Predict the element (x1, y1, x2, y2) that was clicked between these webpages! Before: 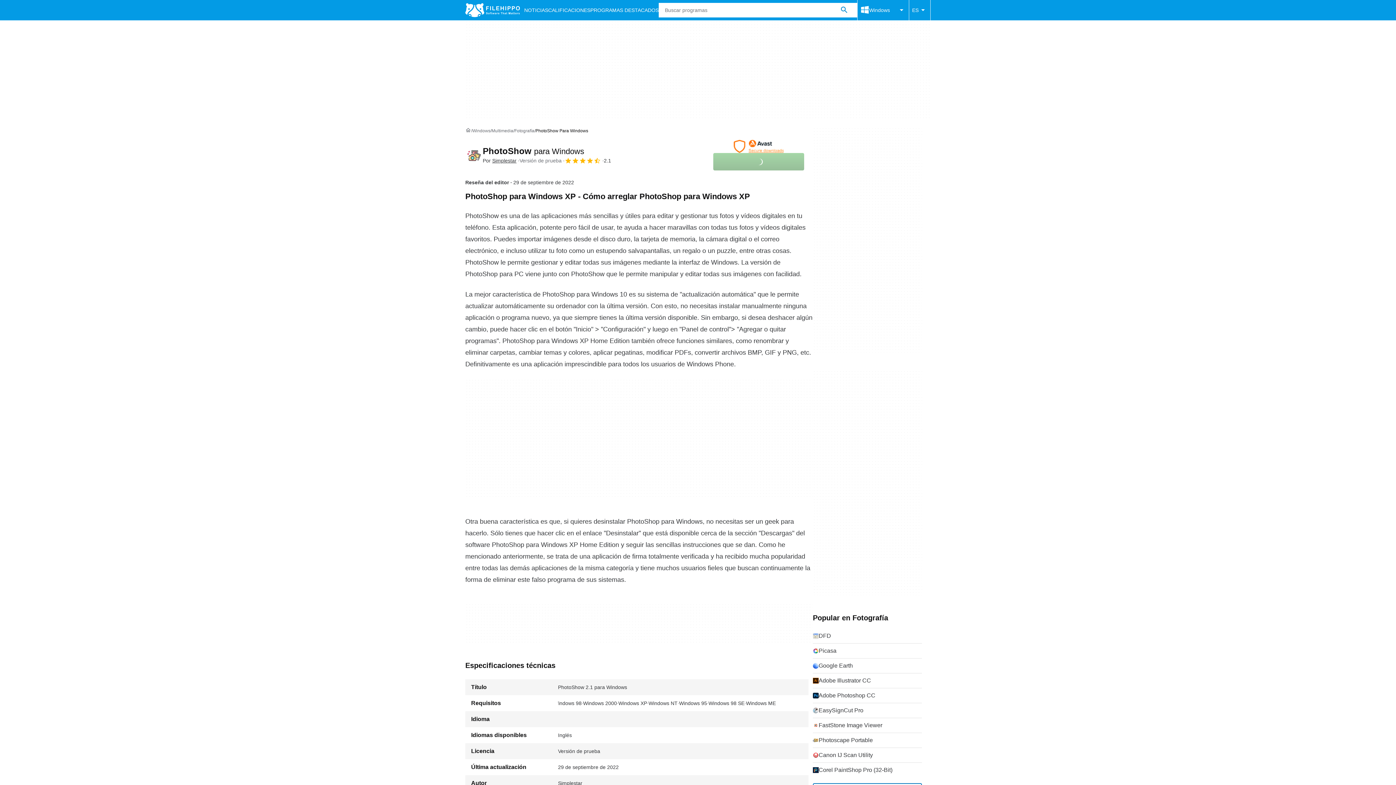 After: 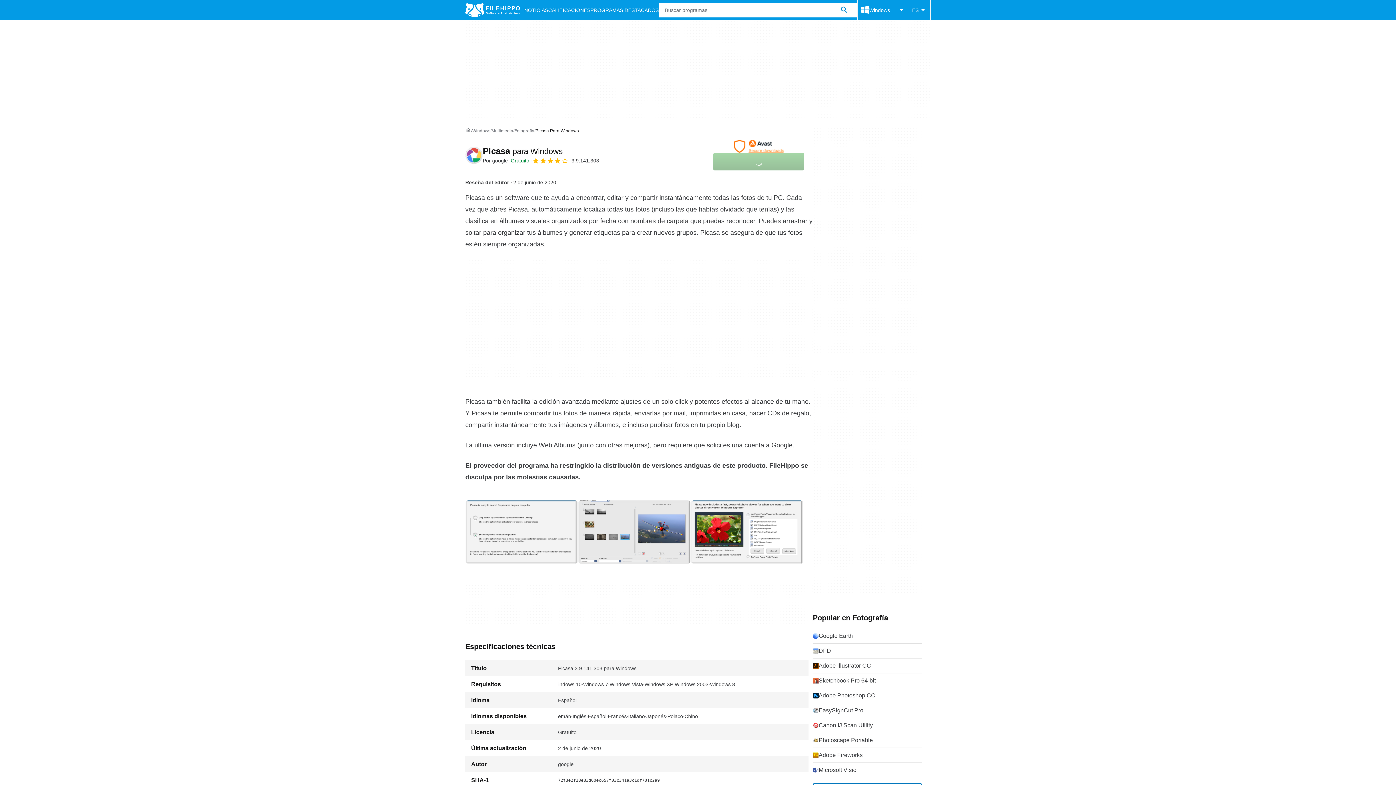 Action: label: Picasa bbox: (813, 644, 922, 658)